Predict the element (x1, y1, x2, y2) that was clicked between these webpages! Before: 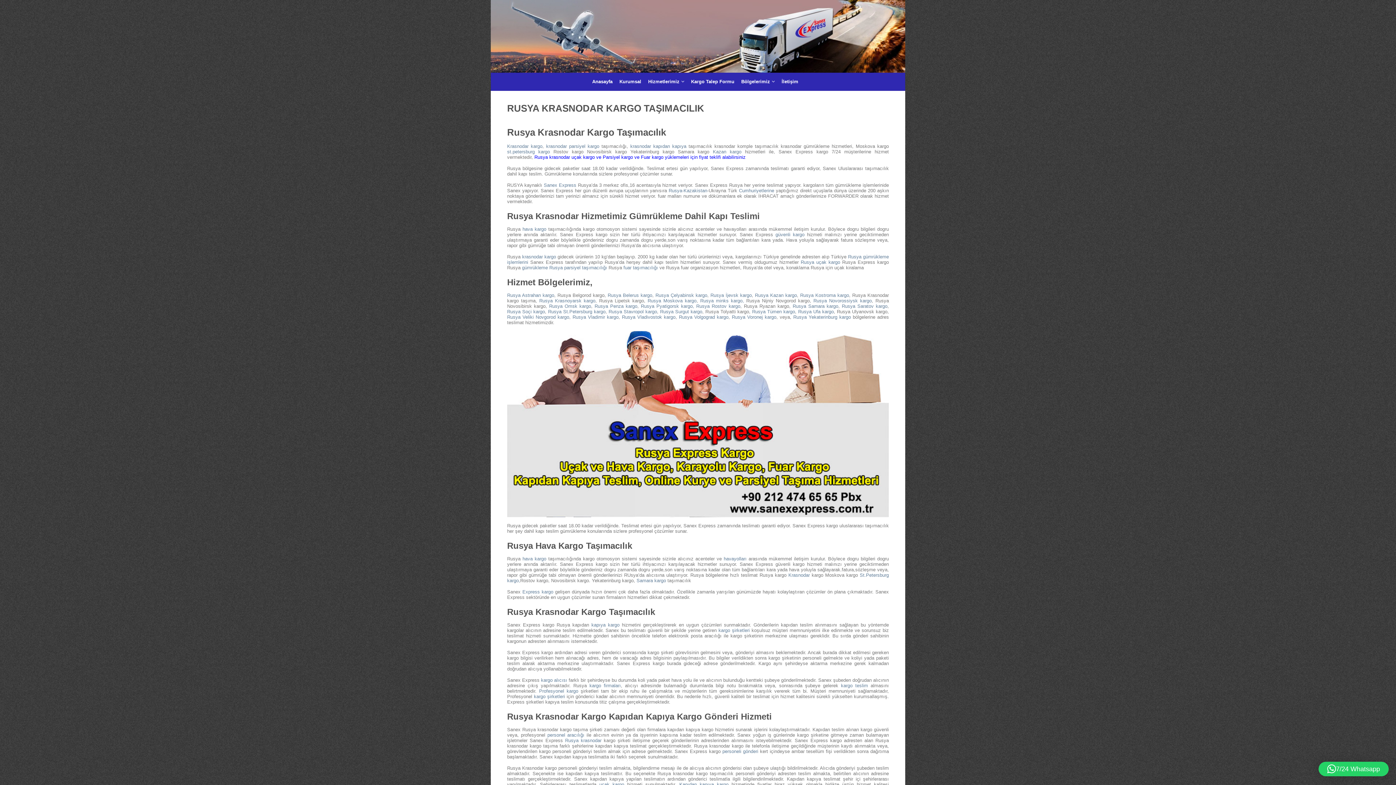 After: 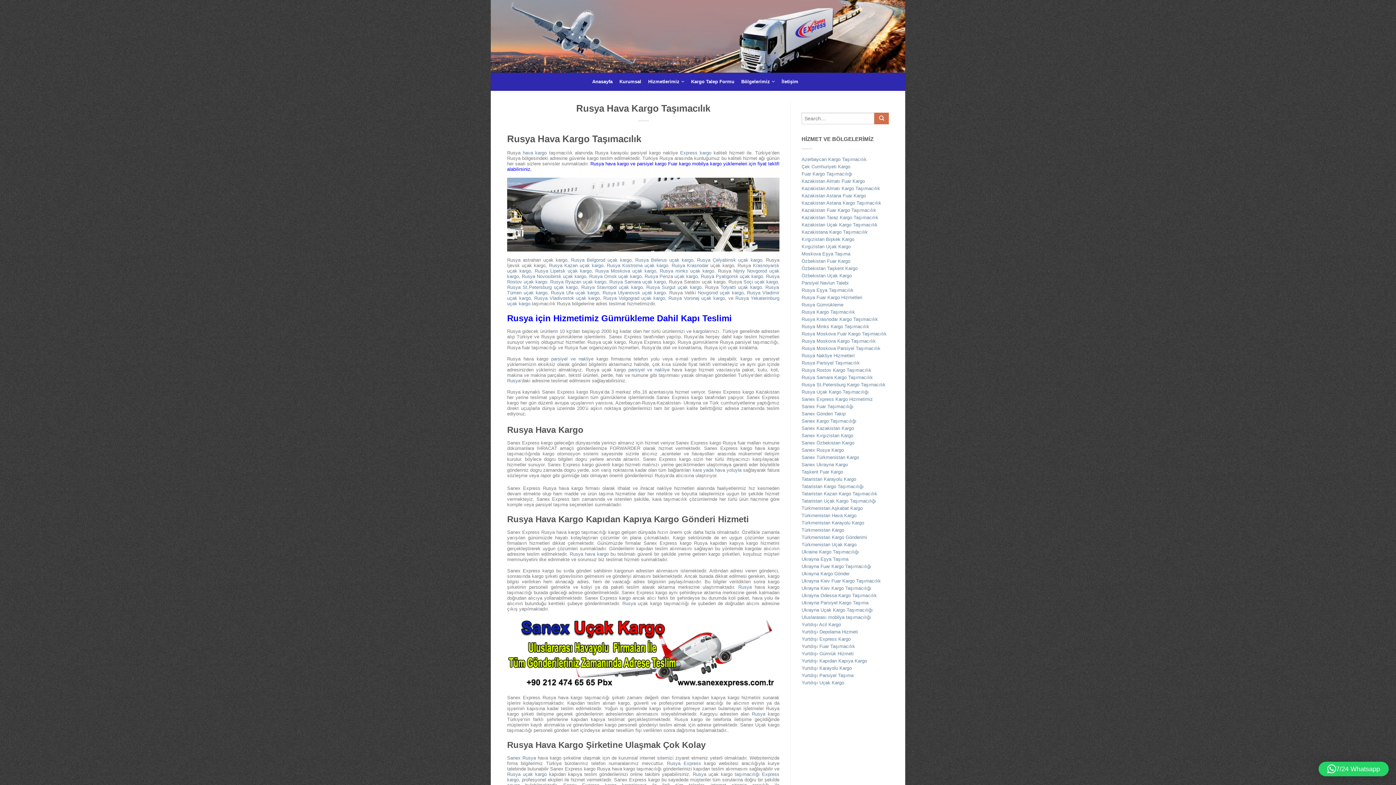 Action: label: Rusya minks kargo, bbox: (700, 298, 744, 303)